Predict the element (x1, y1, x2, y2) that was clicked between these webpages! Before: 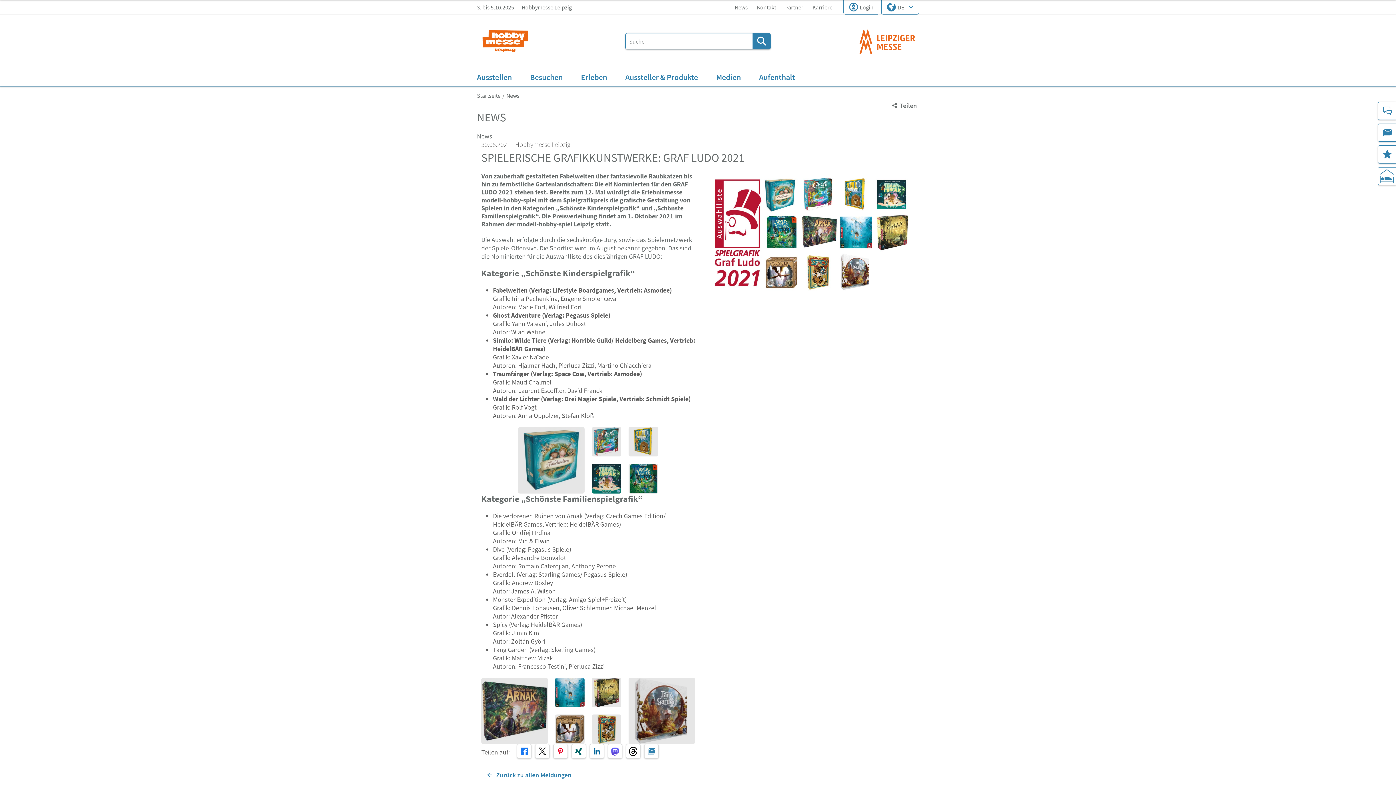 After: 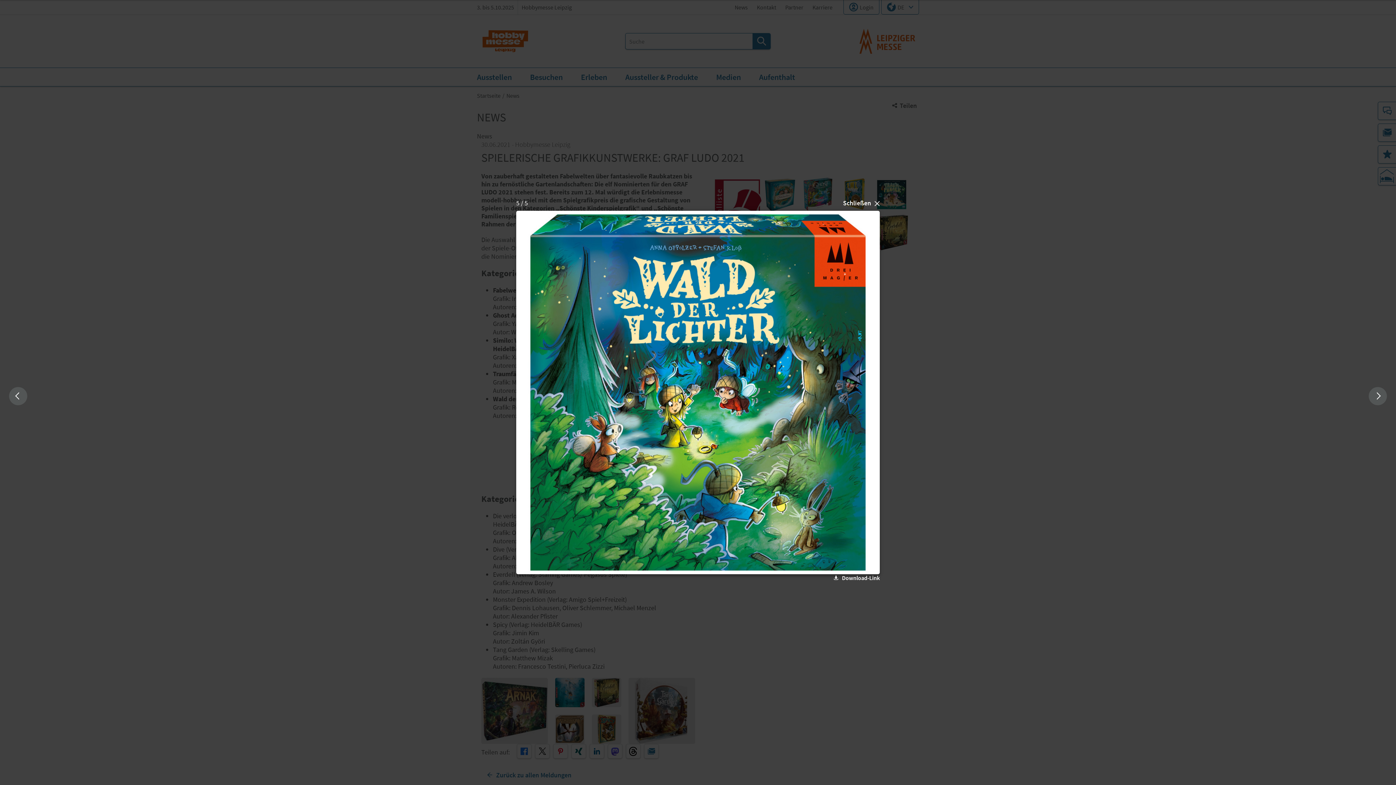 Action: bbox: (628, 464, 658, 493)